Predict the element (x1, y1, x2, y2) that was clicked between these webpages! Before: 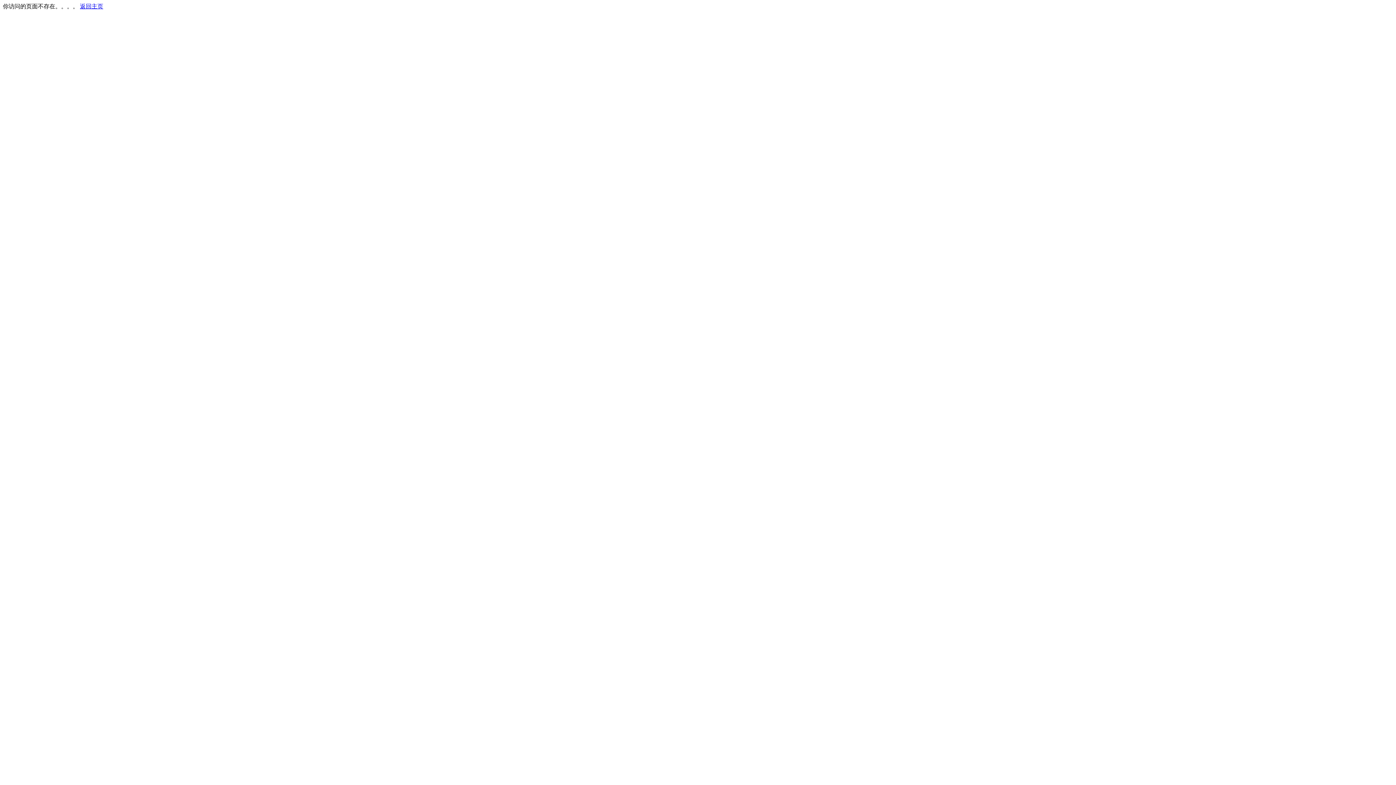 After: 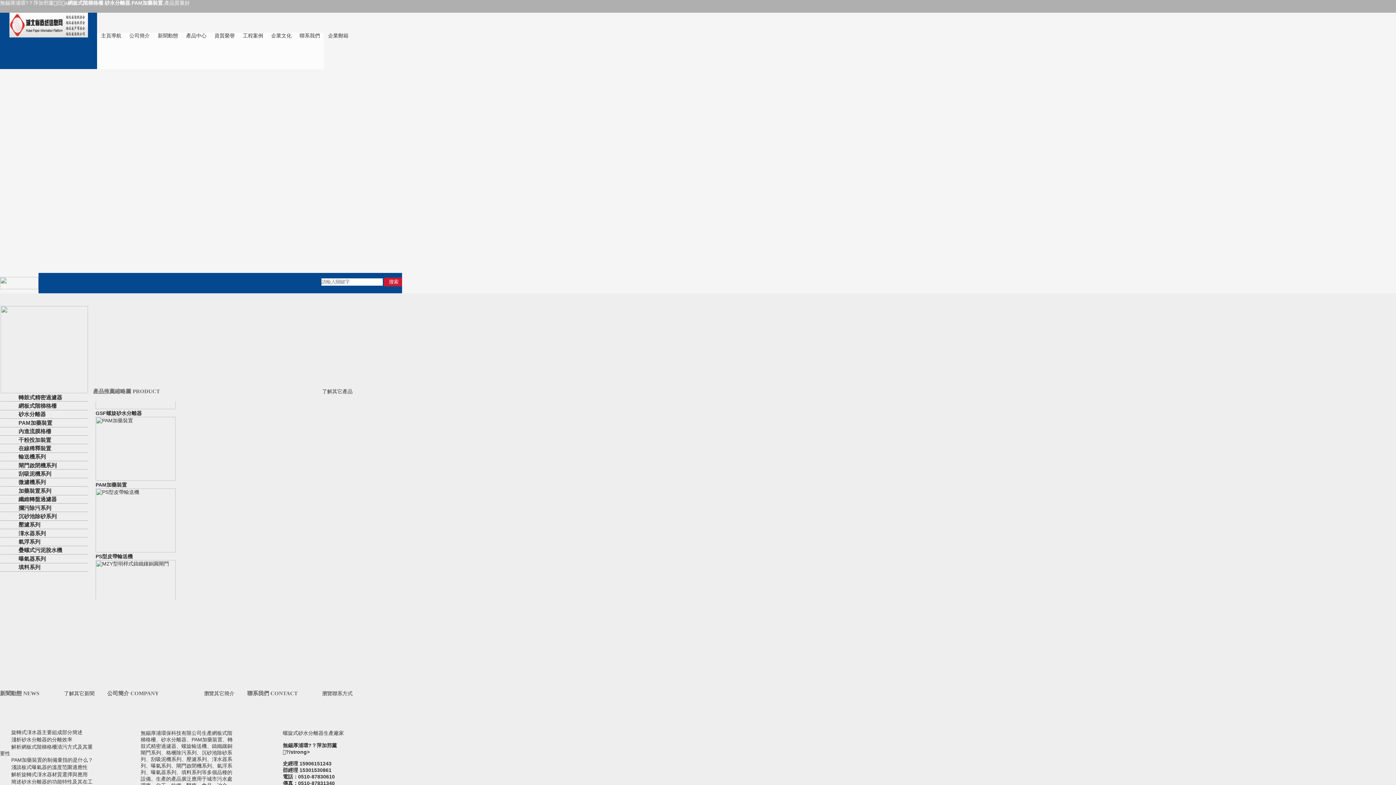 Action: label: 返回主页 bbox: (80, 3, 103, 9)